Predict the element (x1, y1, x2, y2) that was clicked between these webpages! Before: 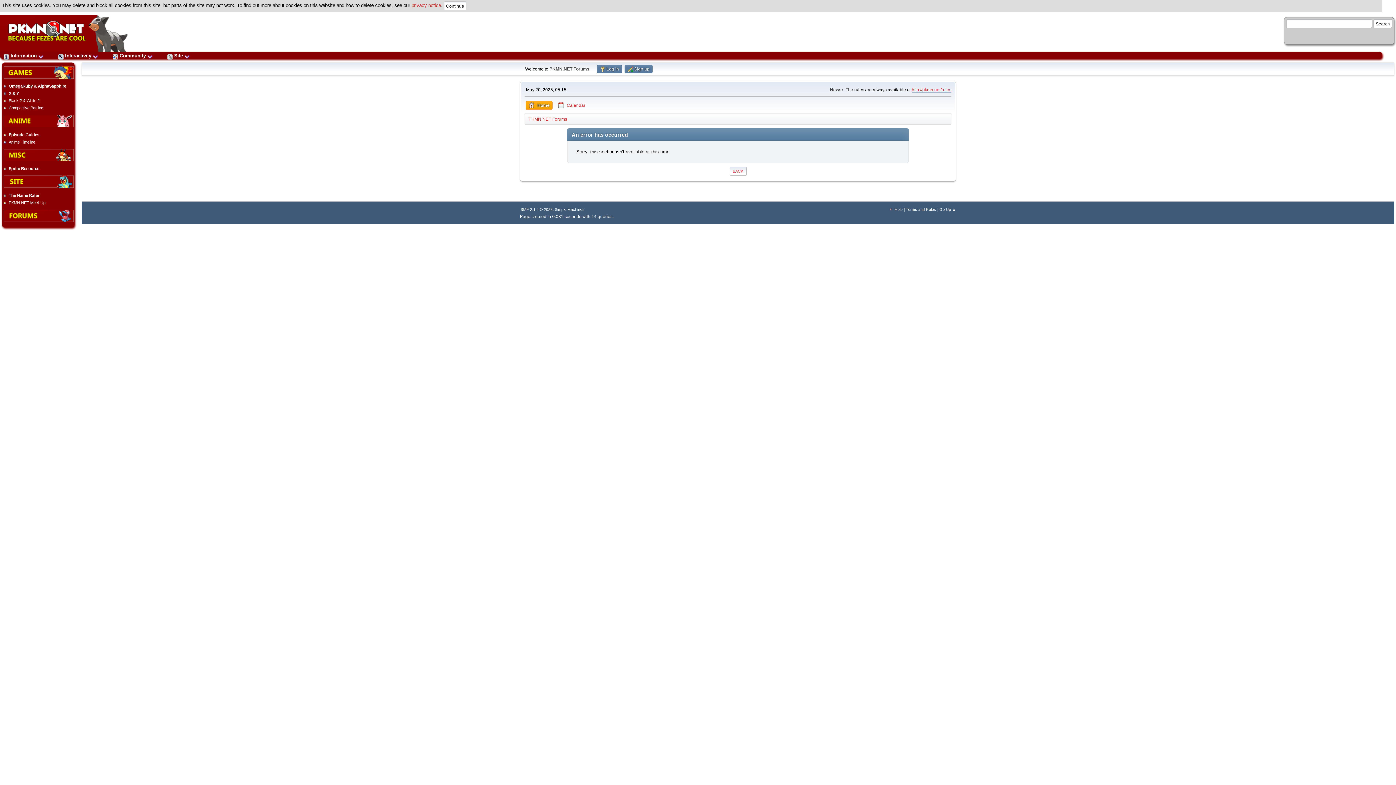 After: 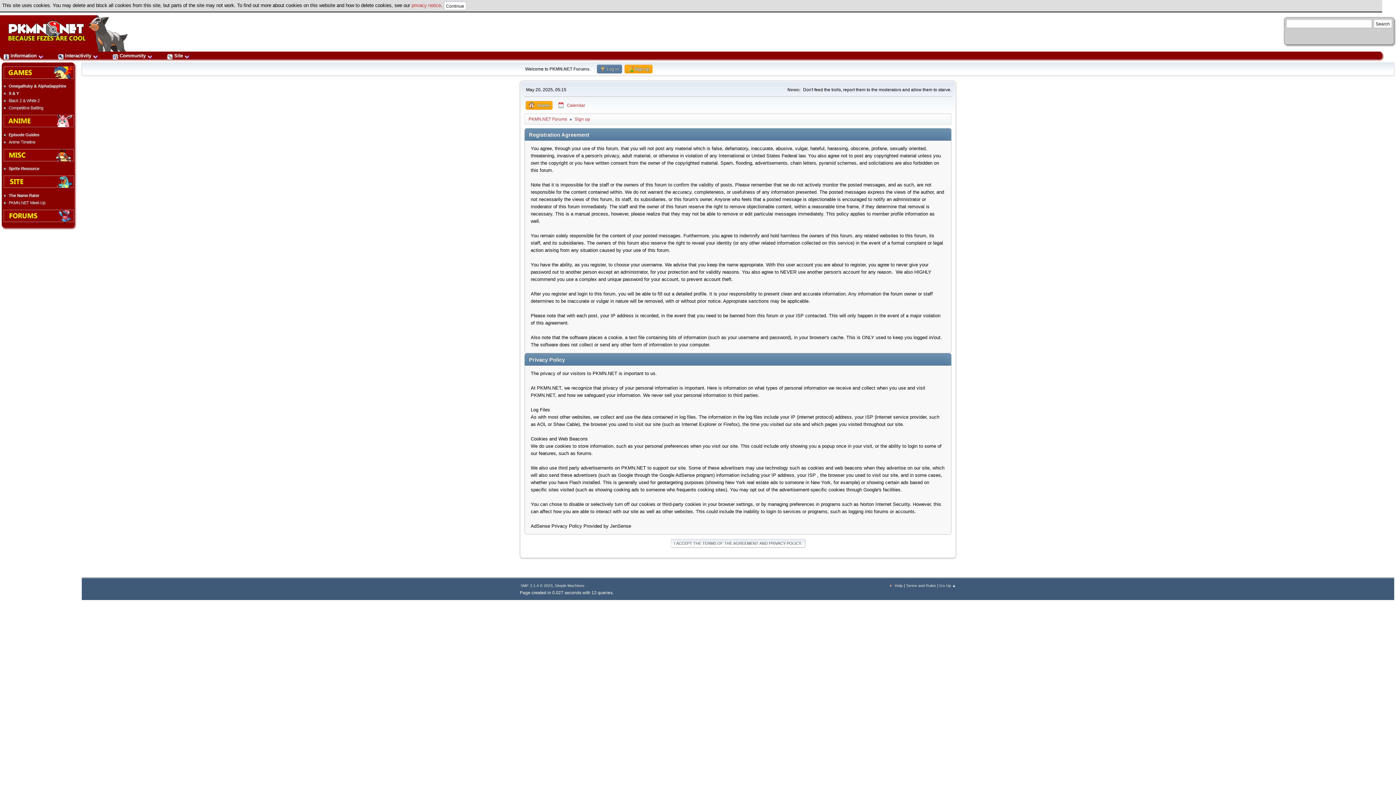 Action: label:  Sign up bbox: (624, 64, 652, 73)